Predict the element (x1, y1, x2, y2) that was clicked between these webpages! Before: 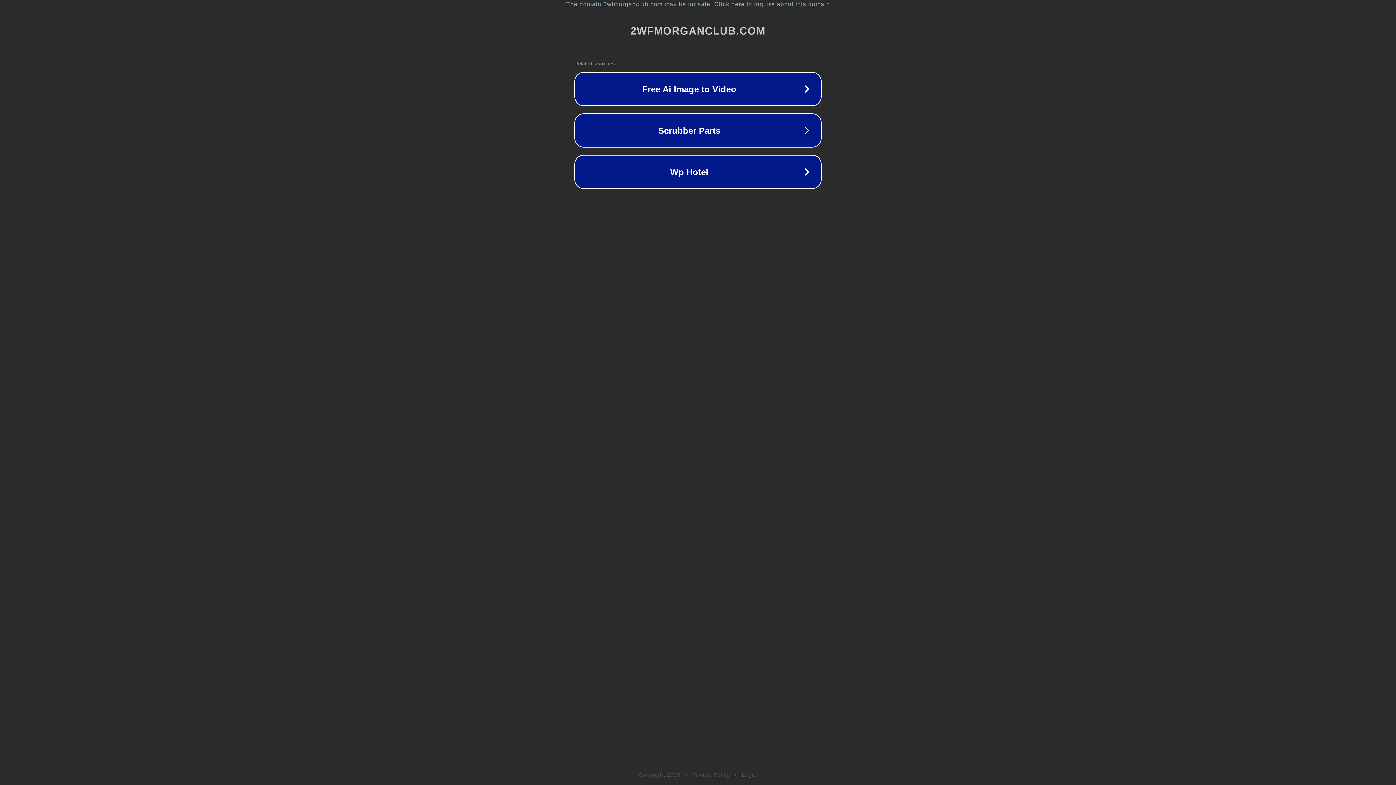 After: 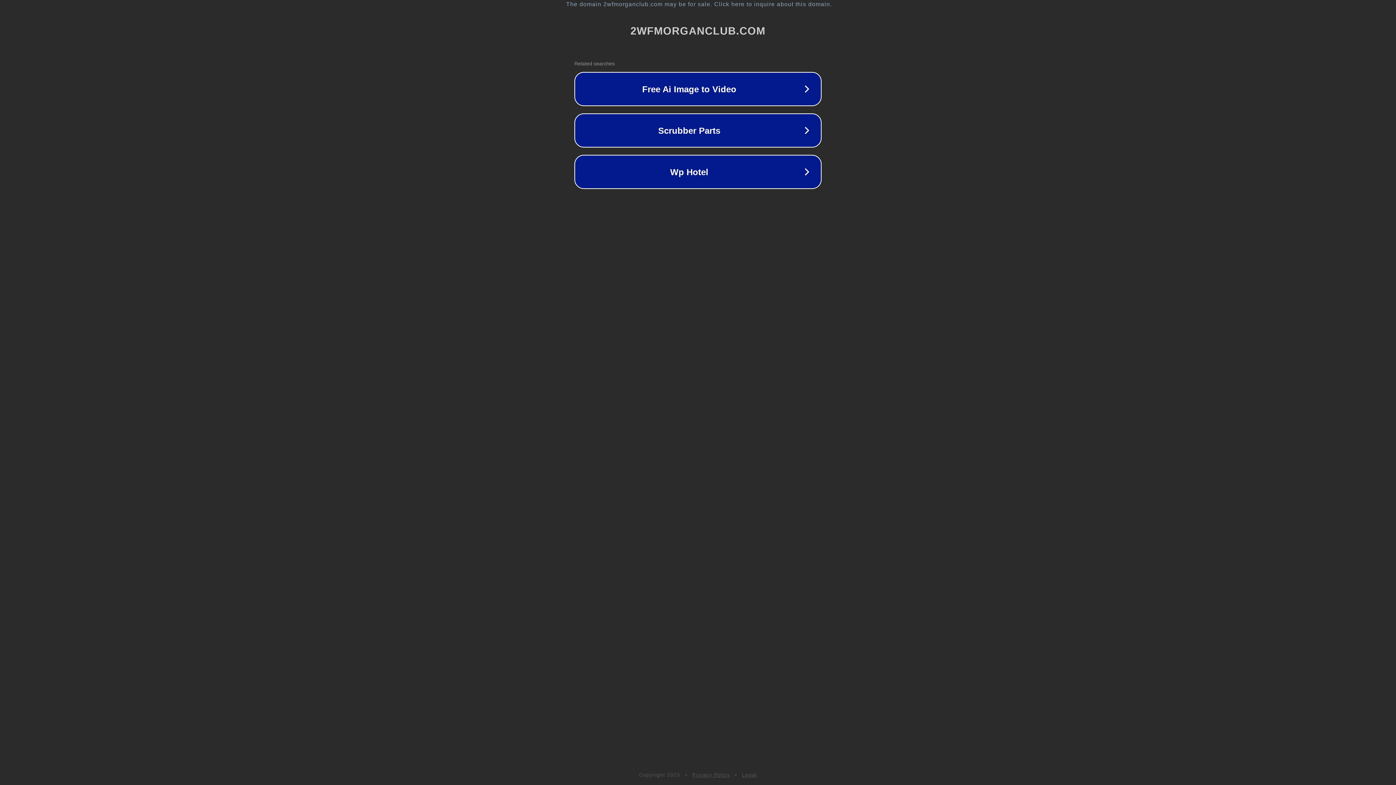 Action: bbox: (742, 772, 757, 778) label: Legal